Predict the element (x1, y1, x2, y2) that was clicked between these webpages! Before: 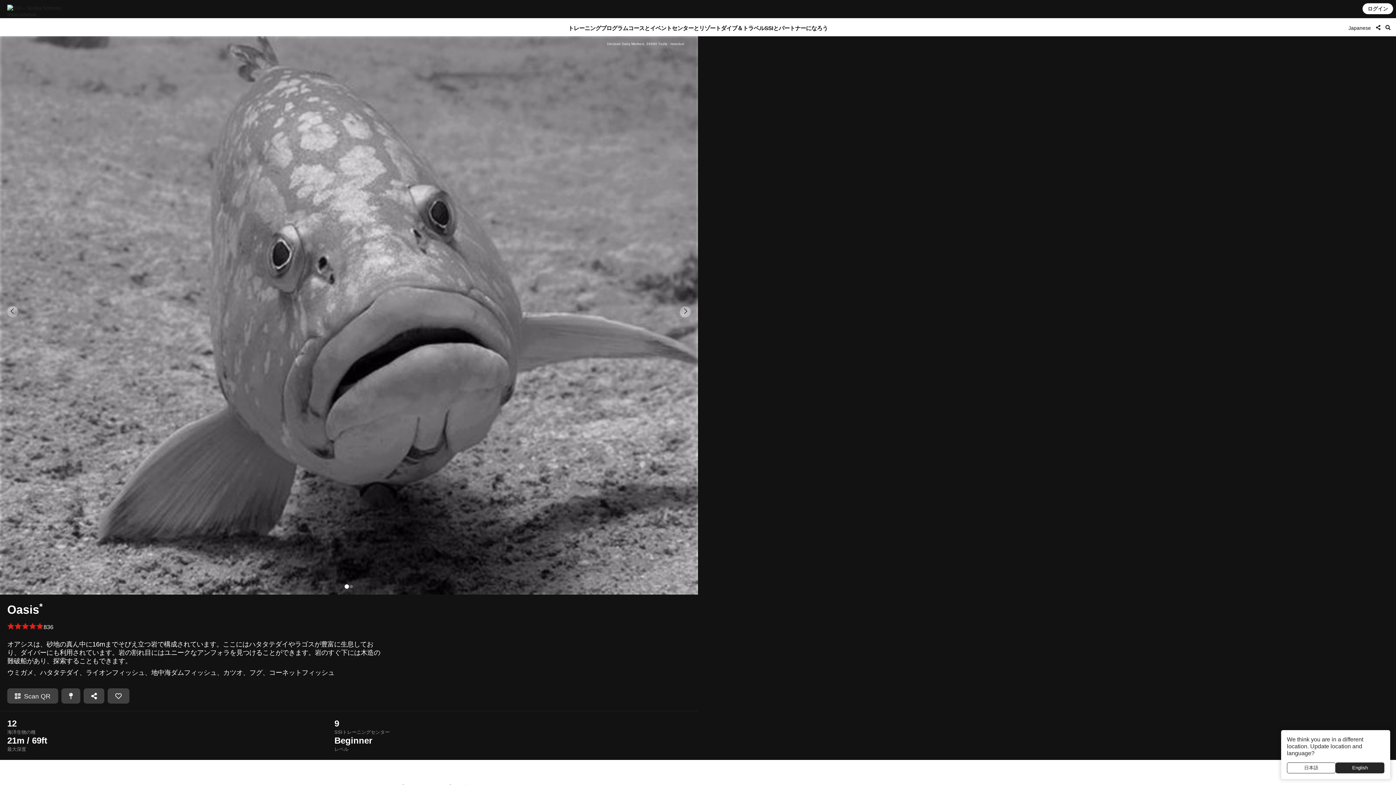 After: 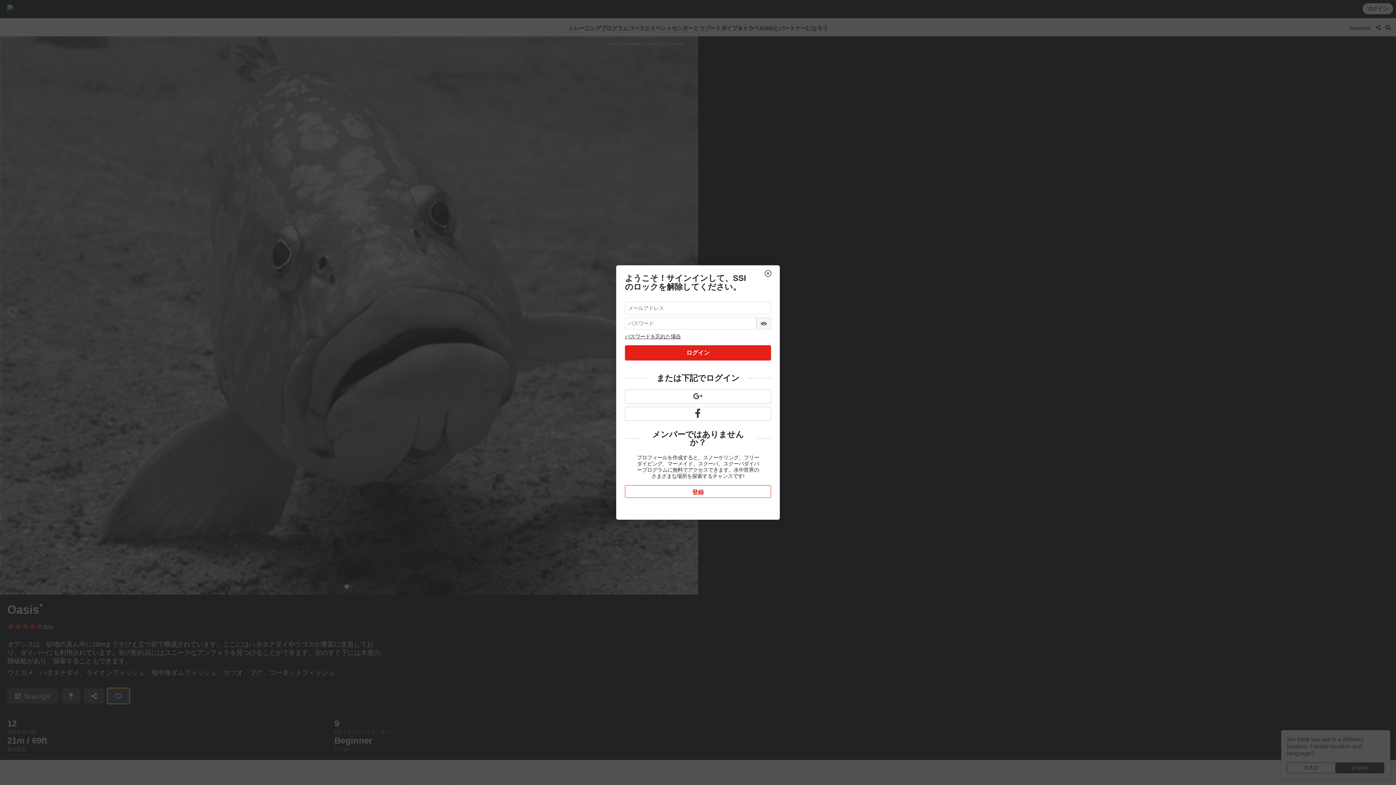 Action: bbox: (107, 688, 129, 704)